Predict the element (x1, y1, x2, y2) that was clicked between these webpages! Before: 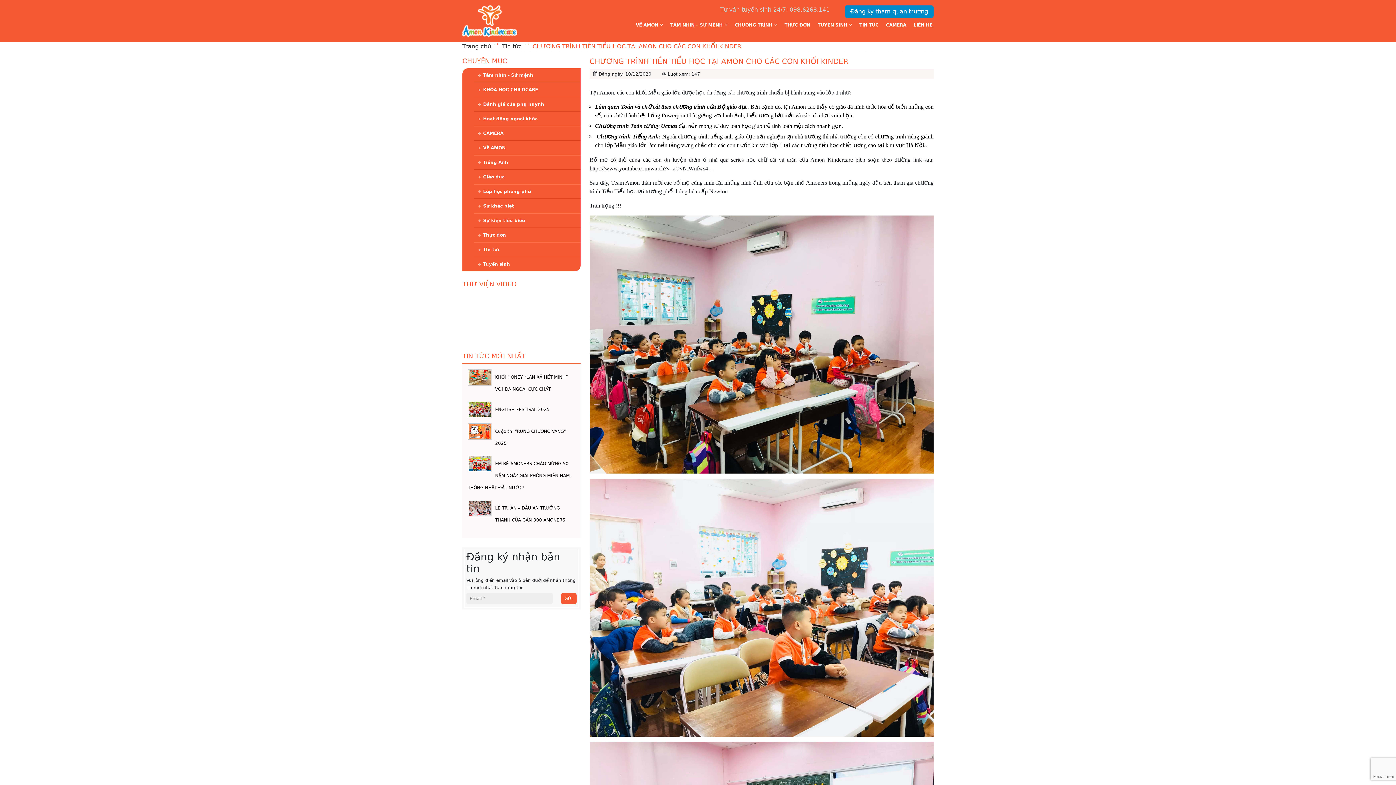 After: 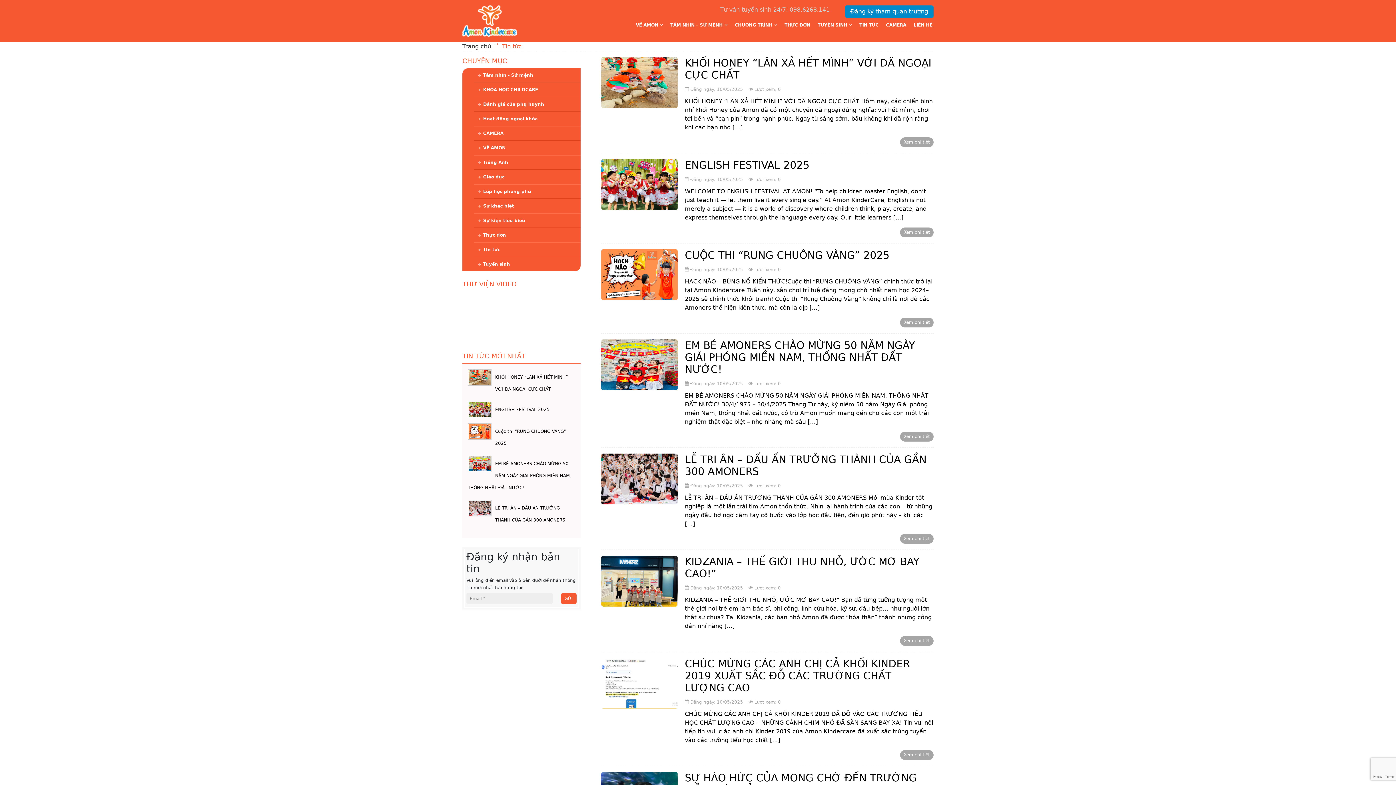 Action: bbox: (502, 42, 521, 50) label: Tin tức